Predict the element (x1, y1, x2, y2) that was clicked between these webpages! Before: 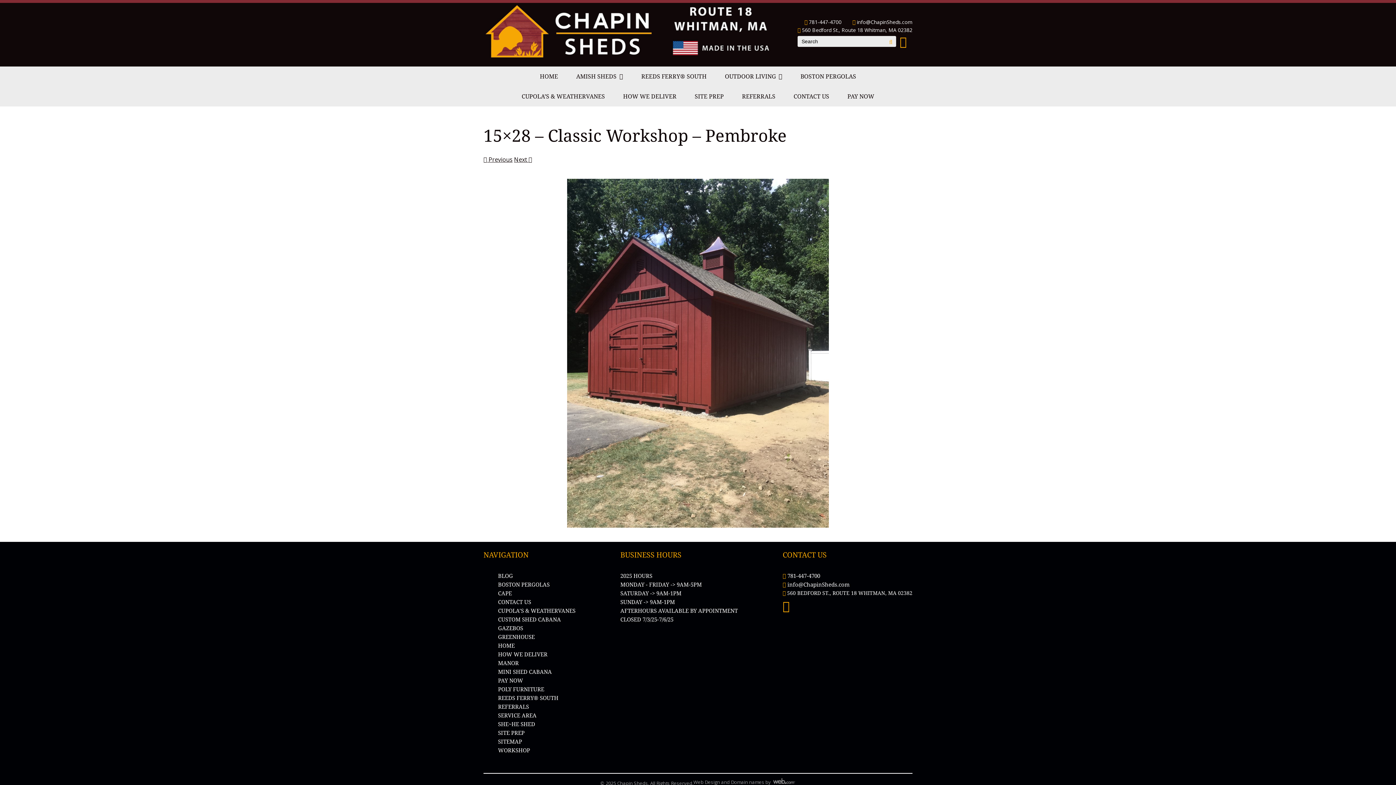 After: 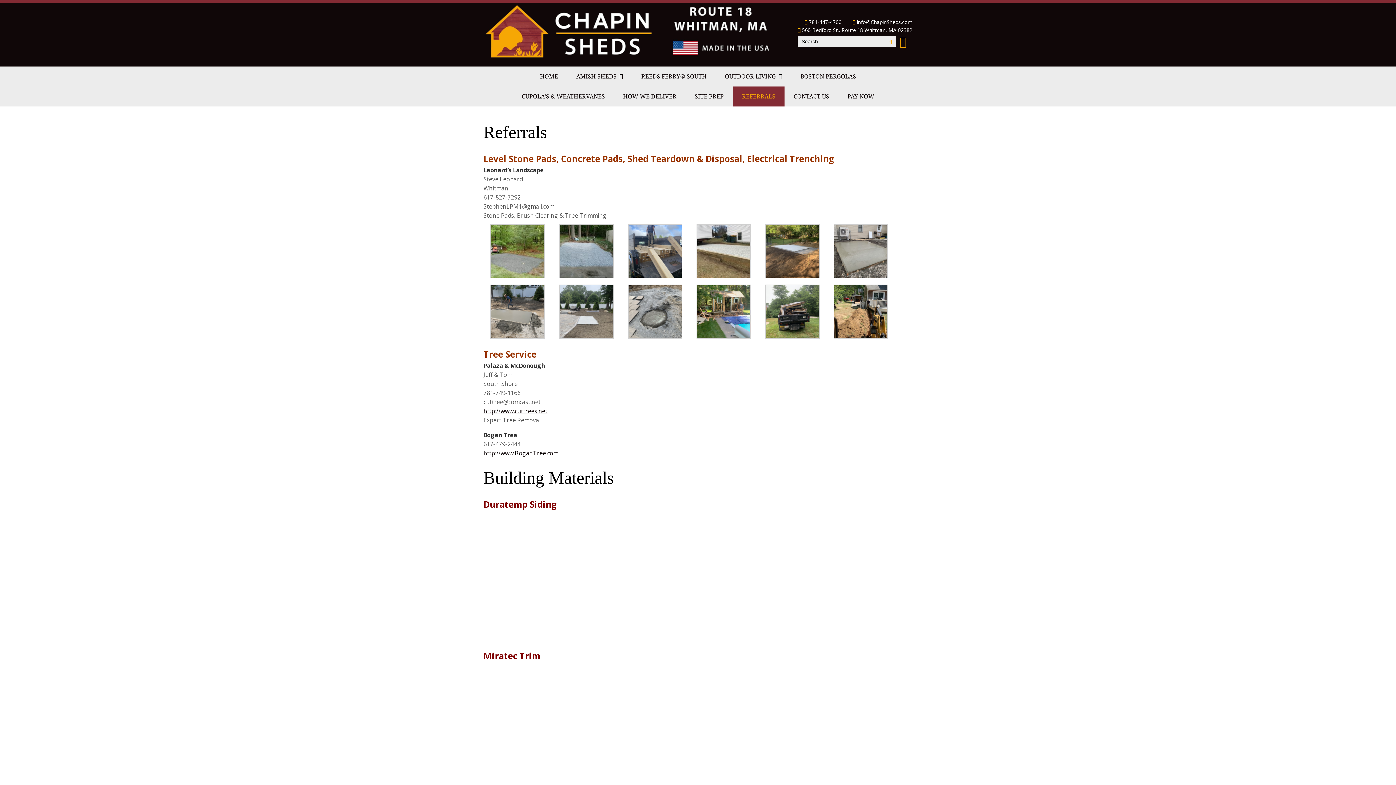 Action: label: REFERRALS bbox: (733, 86, 784, 106)